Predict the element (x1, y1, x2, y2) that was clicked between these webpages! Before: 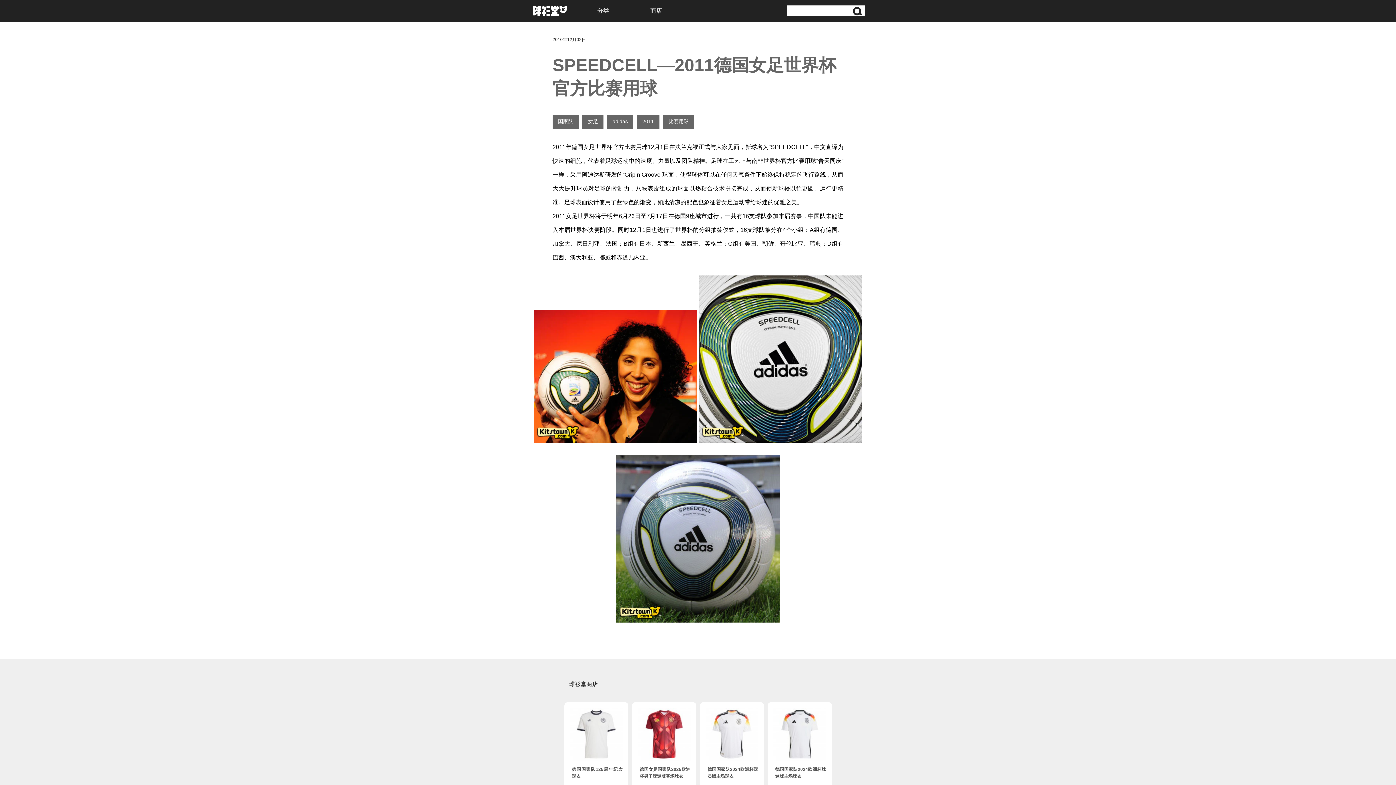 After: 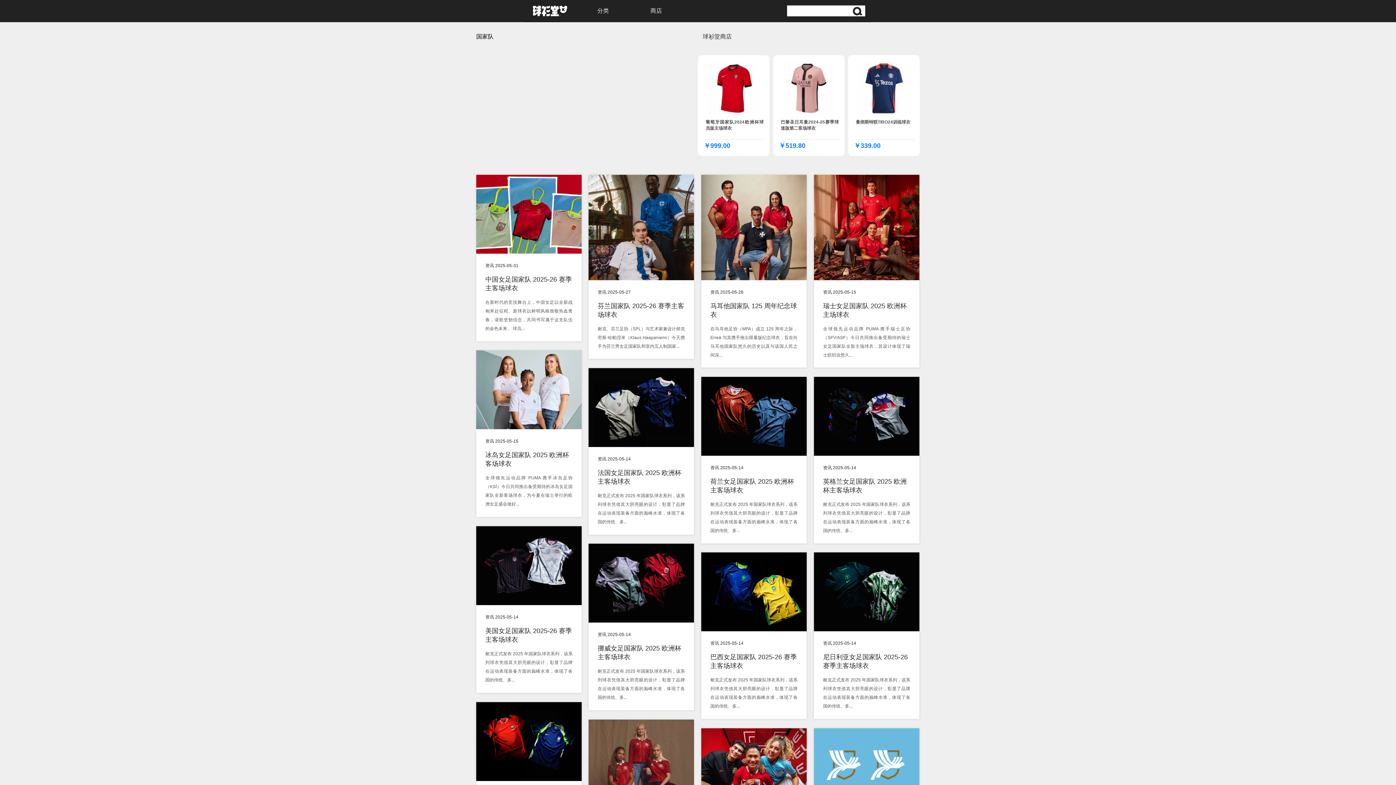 Action: bbox: (552, 114, 578, 129) label: 国家队